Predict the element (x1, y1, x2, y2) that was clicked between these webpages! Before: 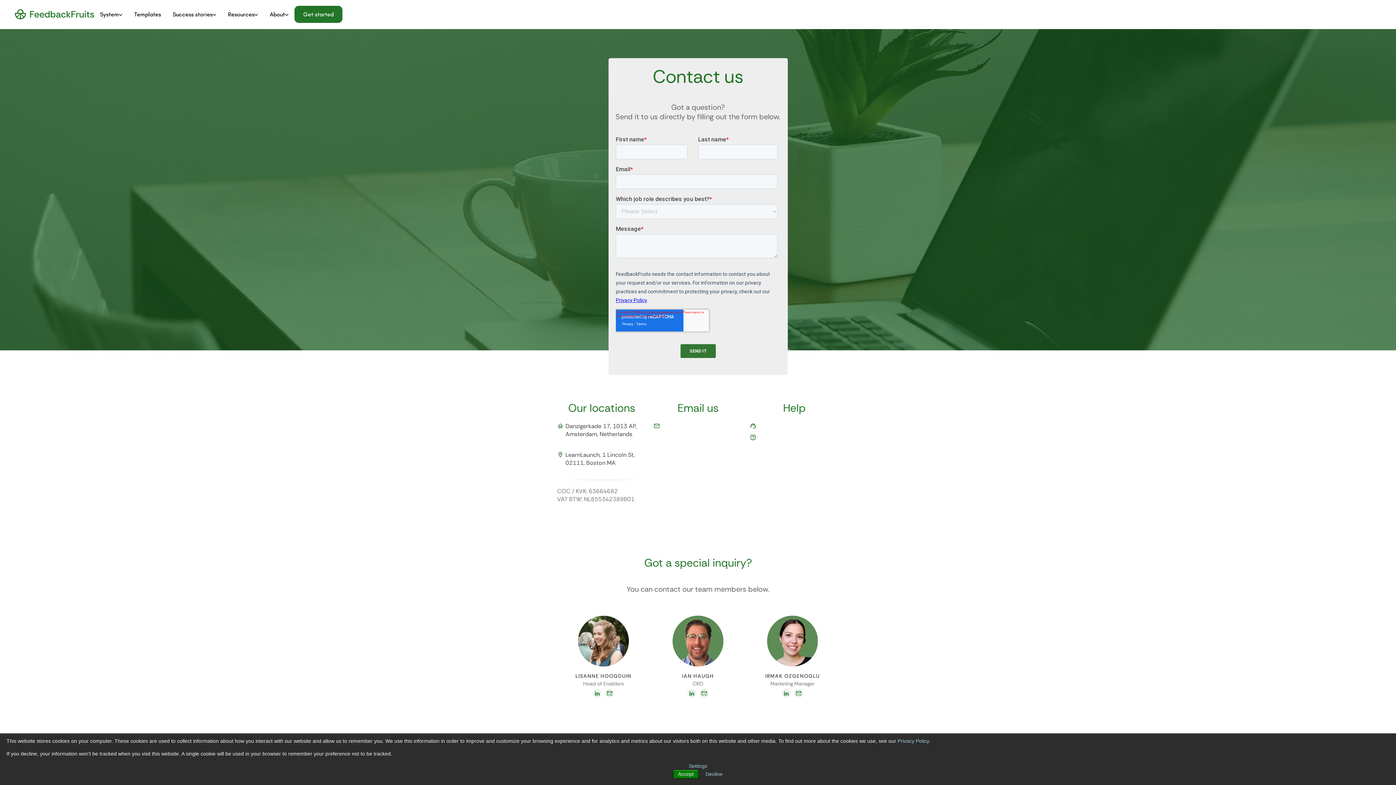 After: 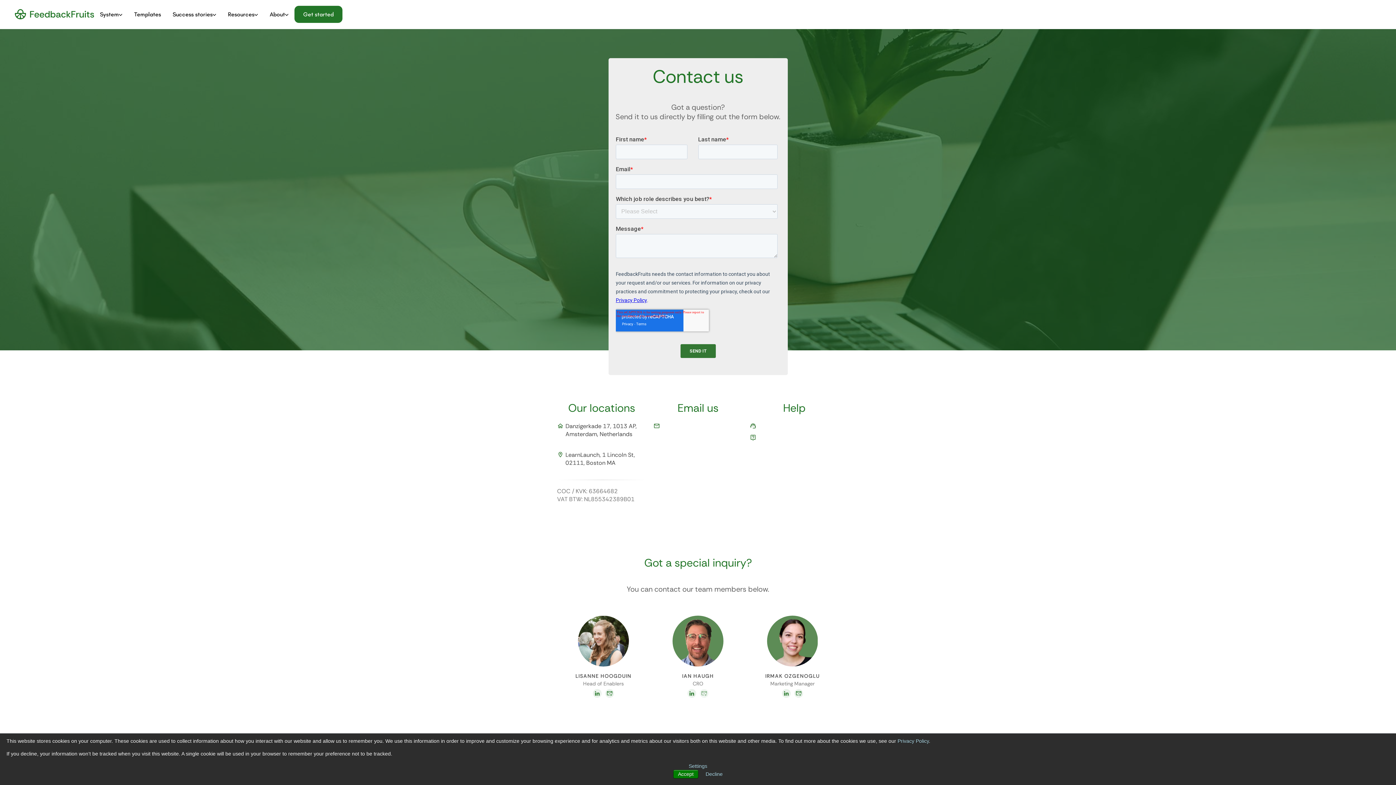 Action: bbox: (698, 689, 710, 698)